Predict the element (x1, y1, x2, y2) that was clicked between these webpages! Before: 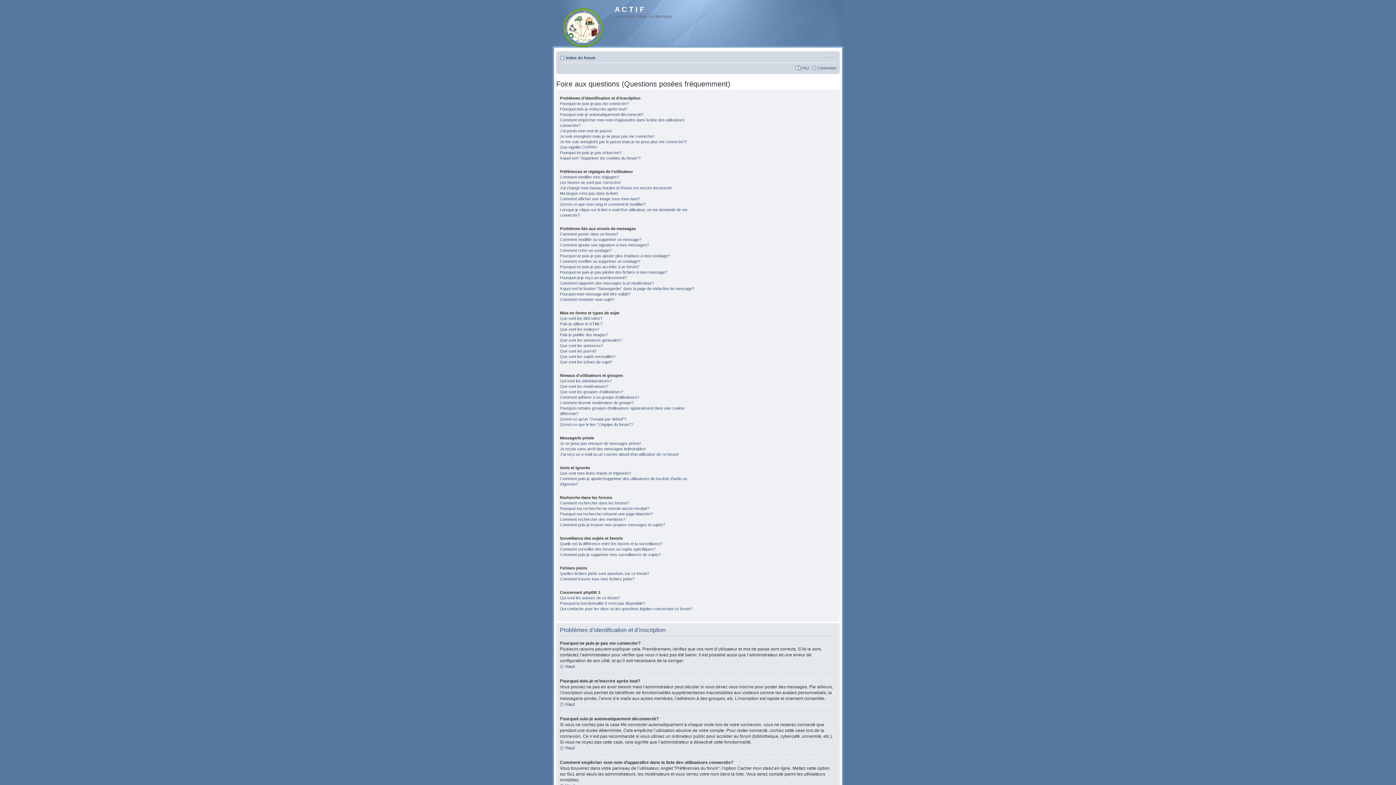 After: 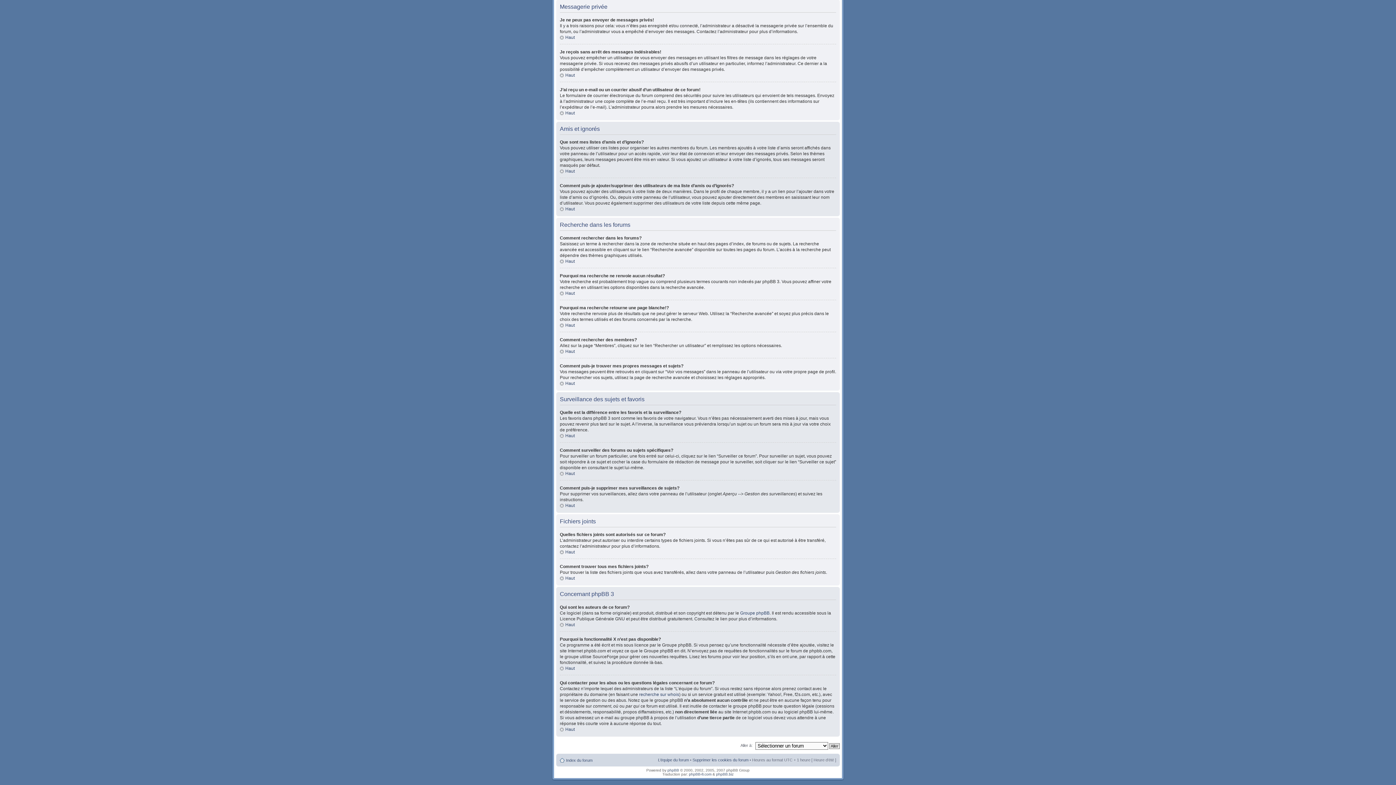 Action: label: Pourquoi la fonctionnalité X n’est pas disponible? bbox: (560, 601, 645, 605)